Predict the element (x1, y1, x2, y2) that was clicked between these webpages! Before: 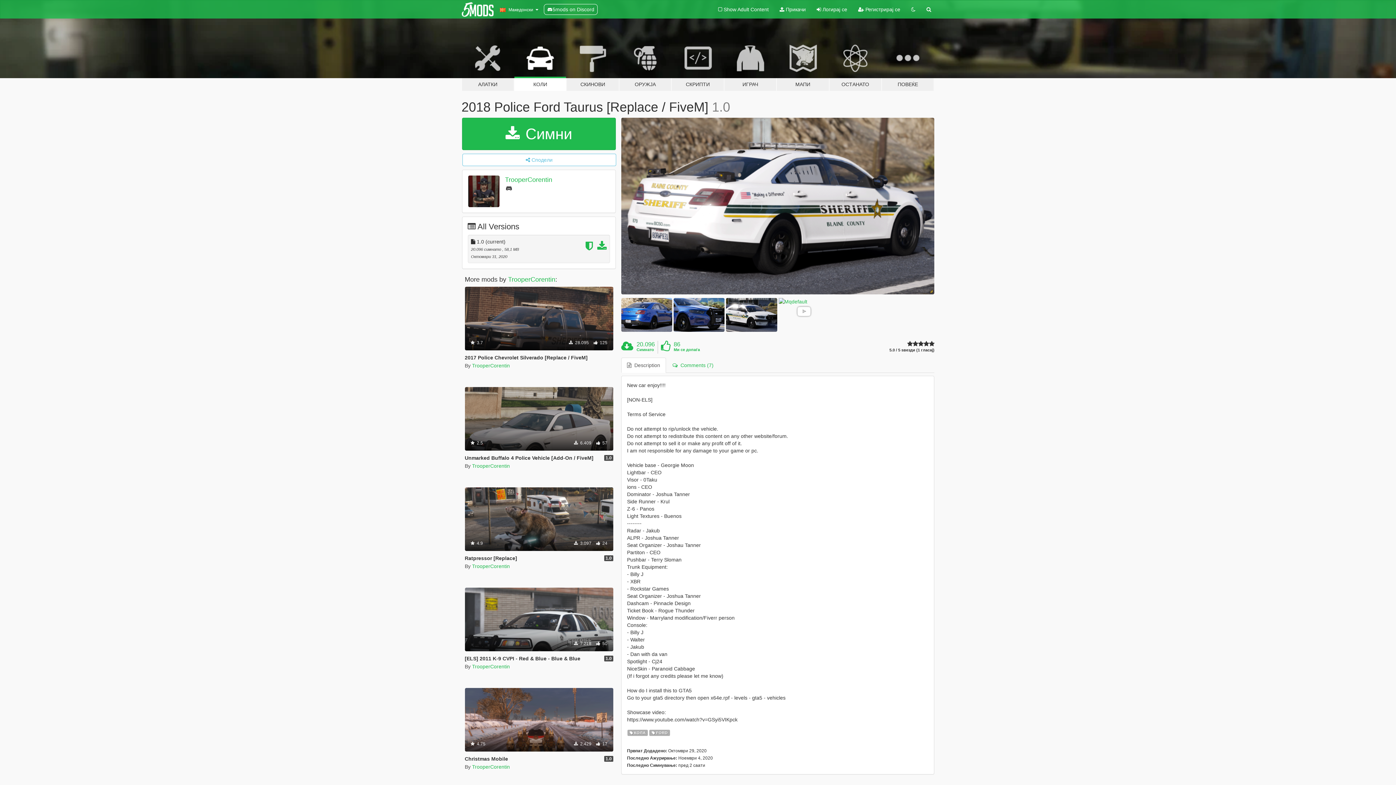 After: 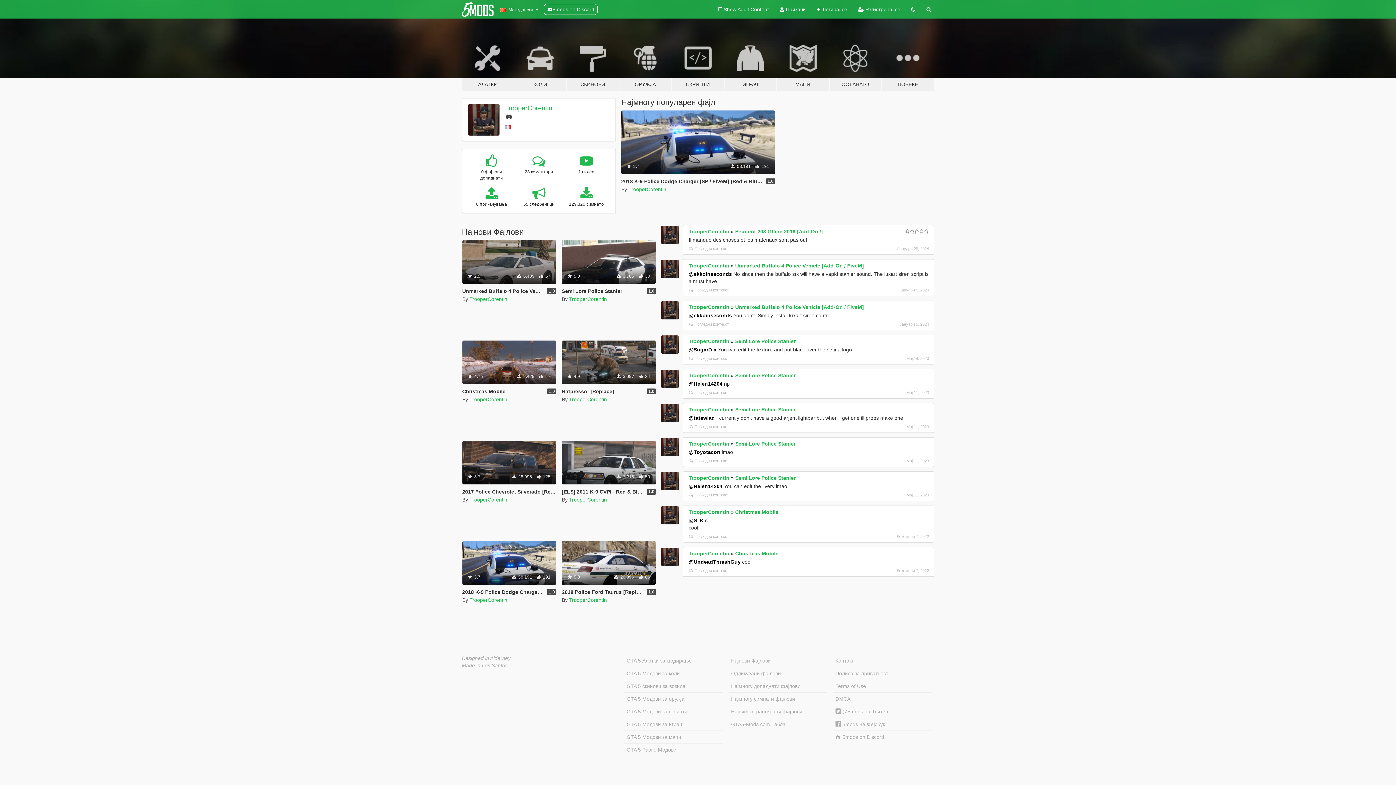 Action: bbox: (472, 563, 510, 569) label: TrooperCorentin